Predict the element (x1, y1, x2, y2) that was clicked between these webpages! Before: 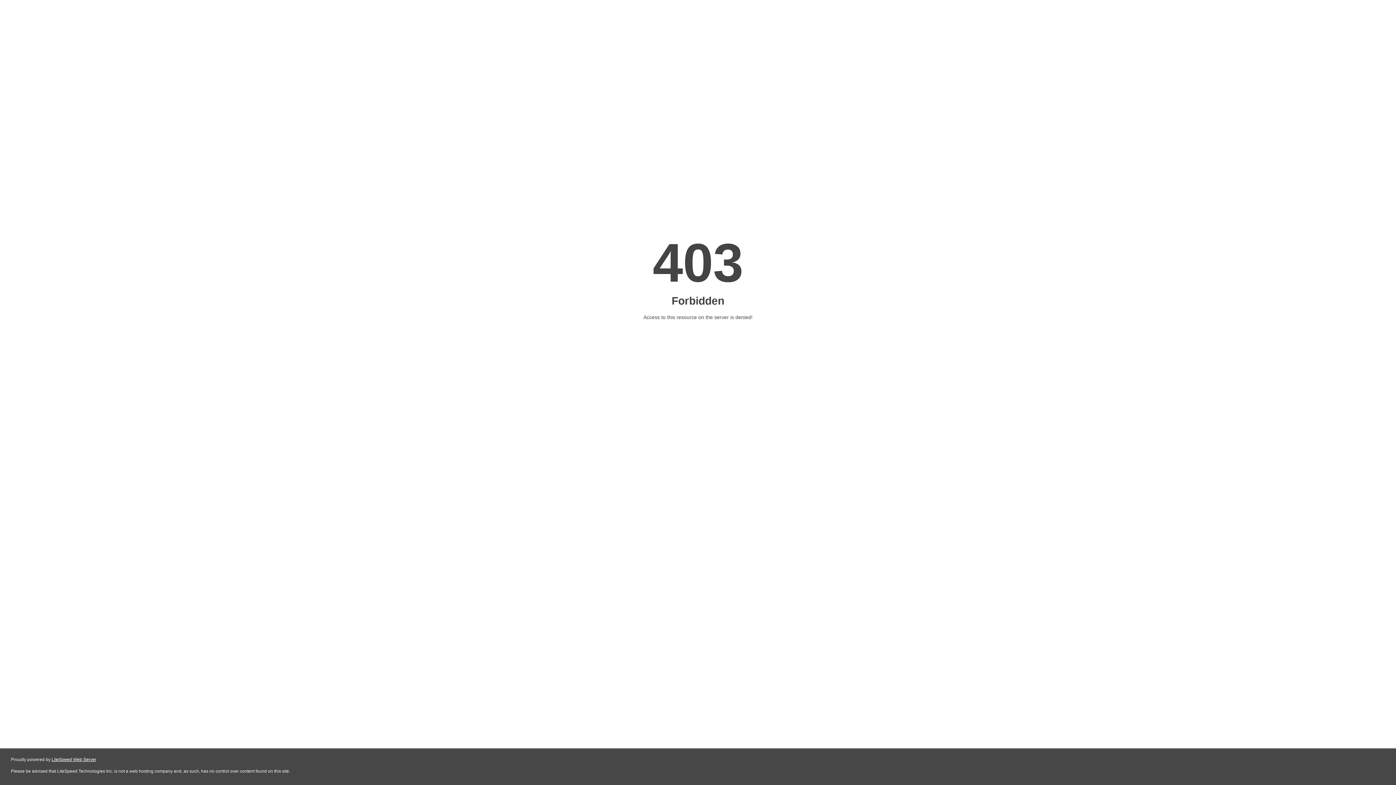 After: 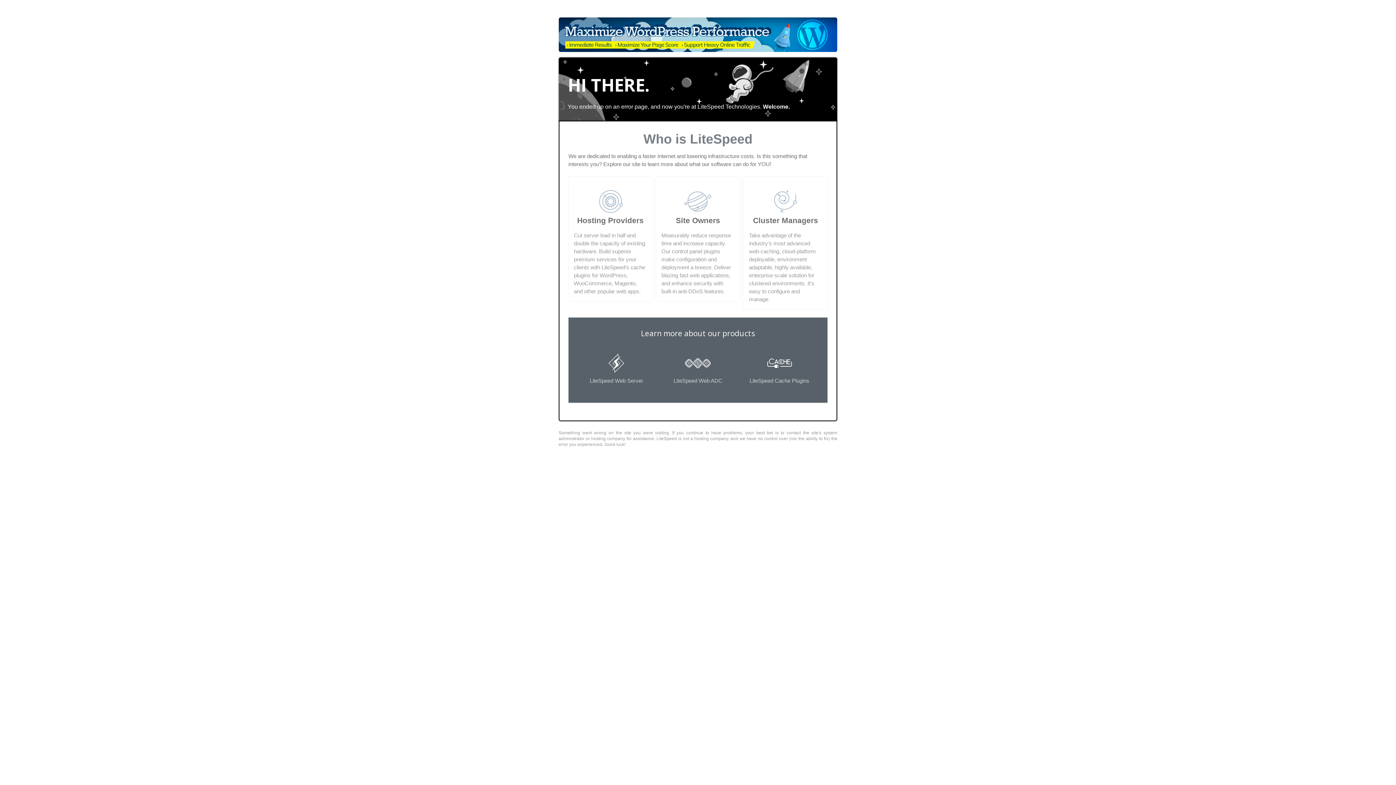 Action: bbox: (51, 757, 96, 762) label: LiteSpeed Web Server